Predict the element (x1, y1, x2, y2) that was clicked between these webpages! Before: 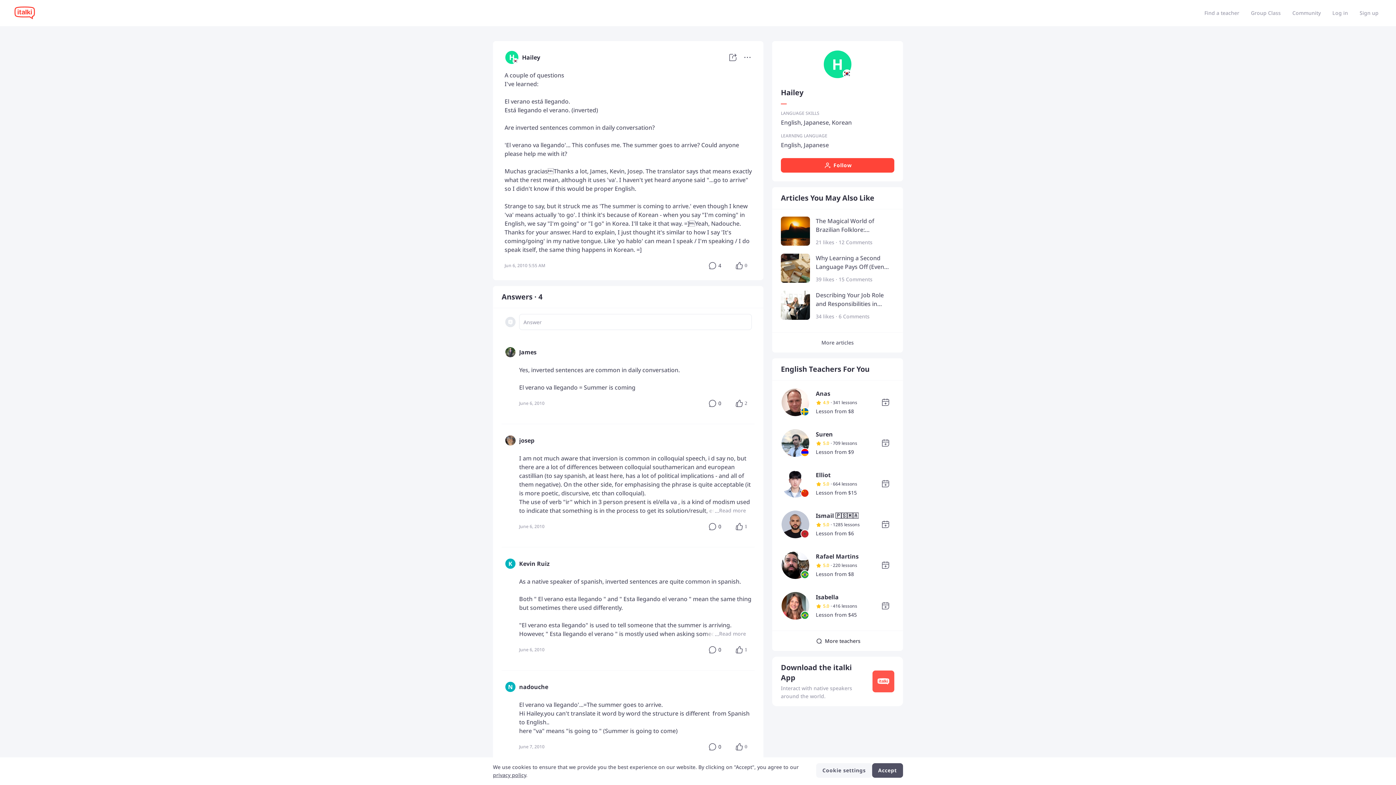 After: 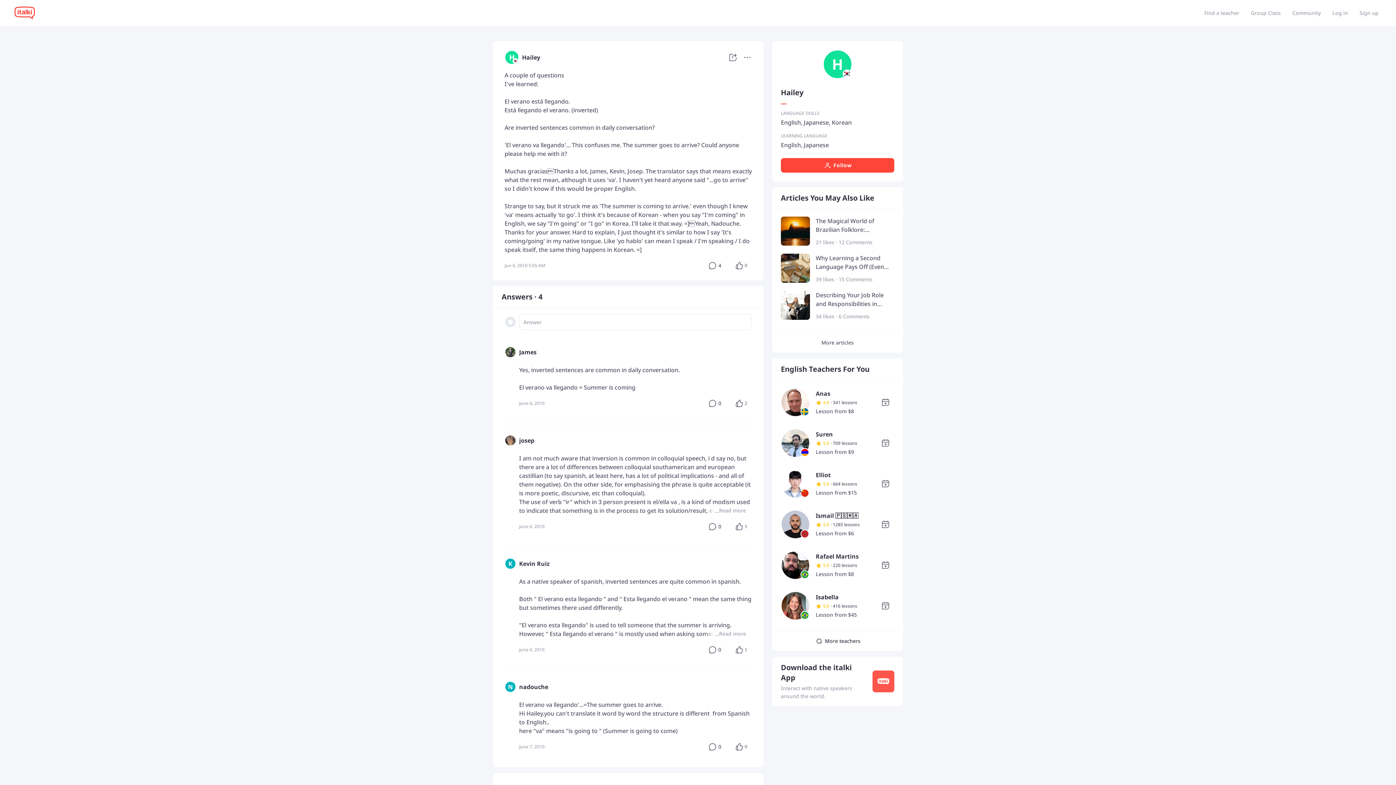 Action: label: Accept bbox: (872, 763, 903, 778)